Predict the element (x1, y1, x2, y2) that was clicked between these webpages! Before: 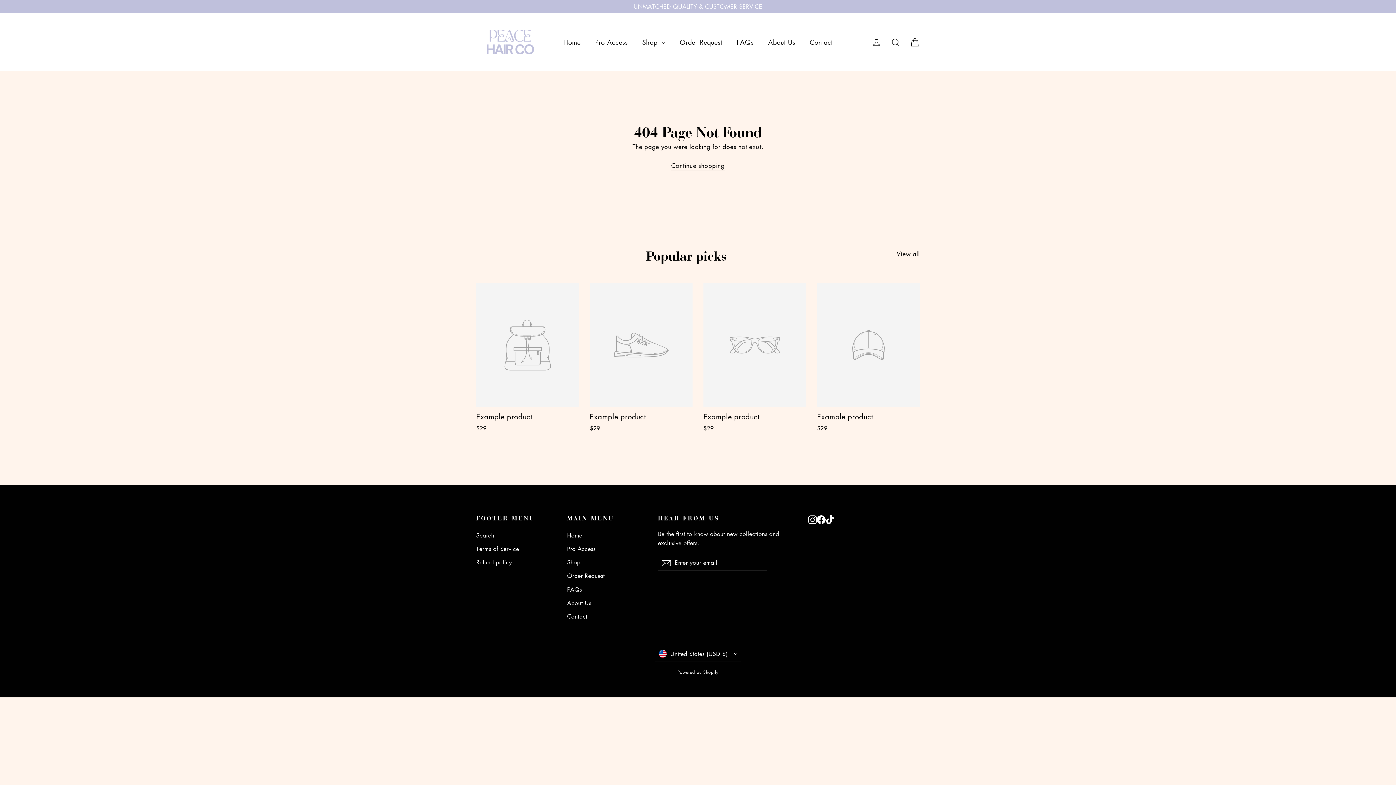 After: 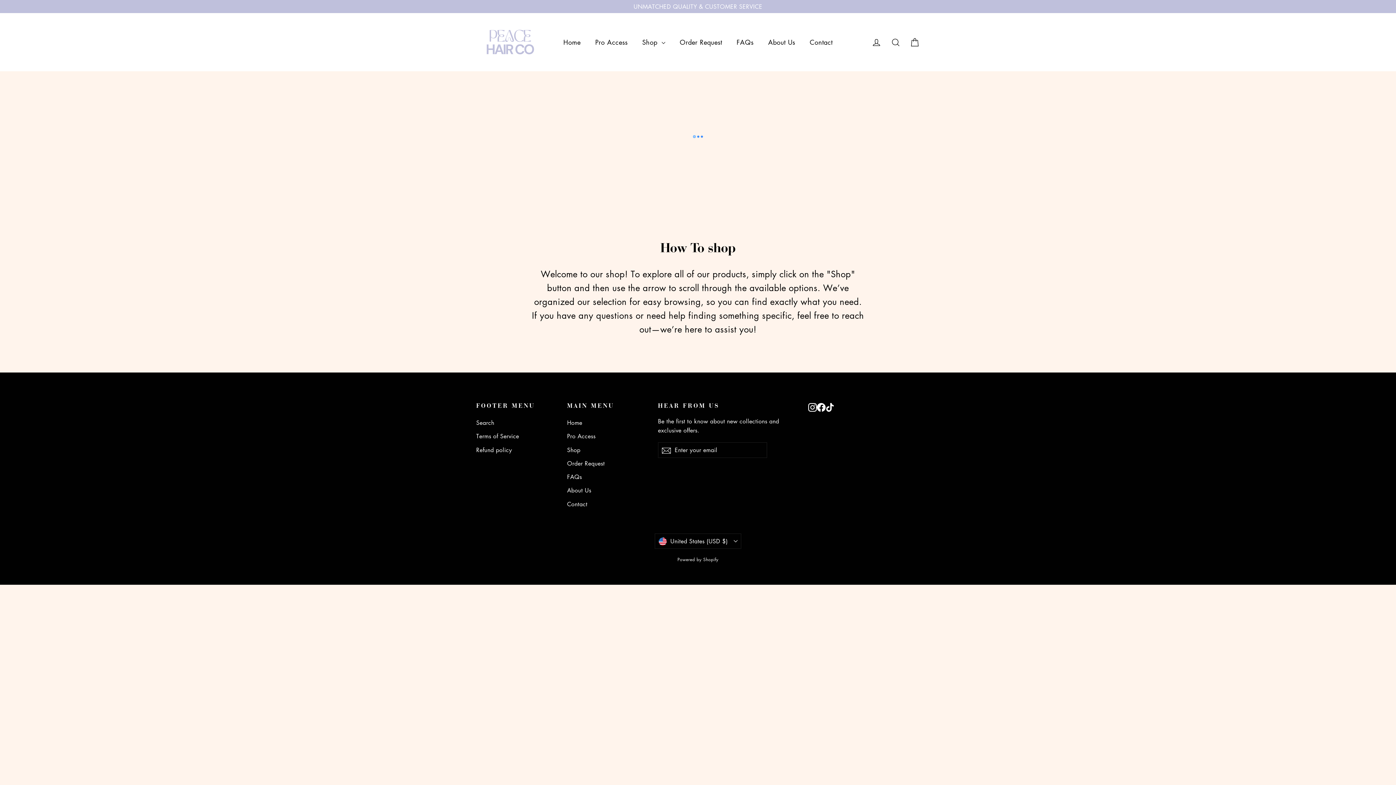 Action: label: Order Request bbox: (567, 570, 647, 582)